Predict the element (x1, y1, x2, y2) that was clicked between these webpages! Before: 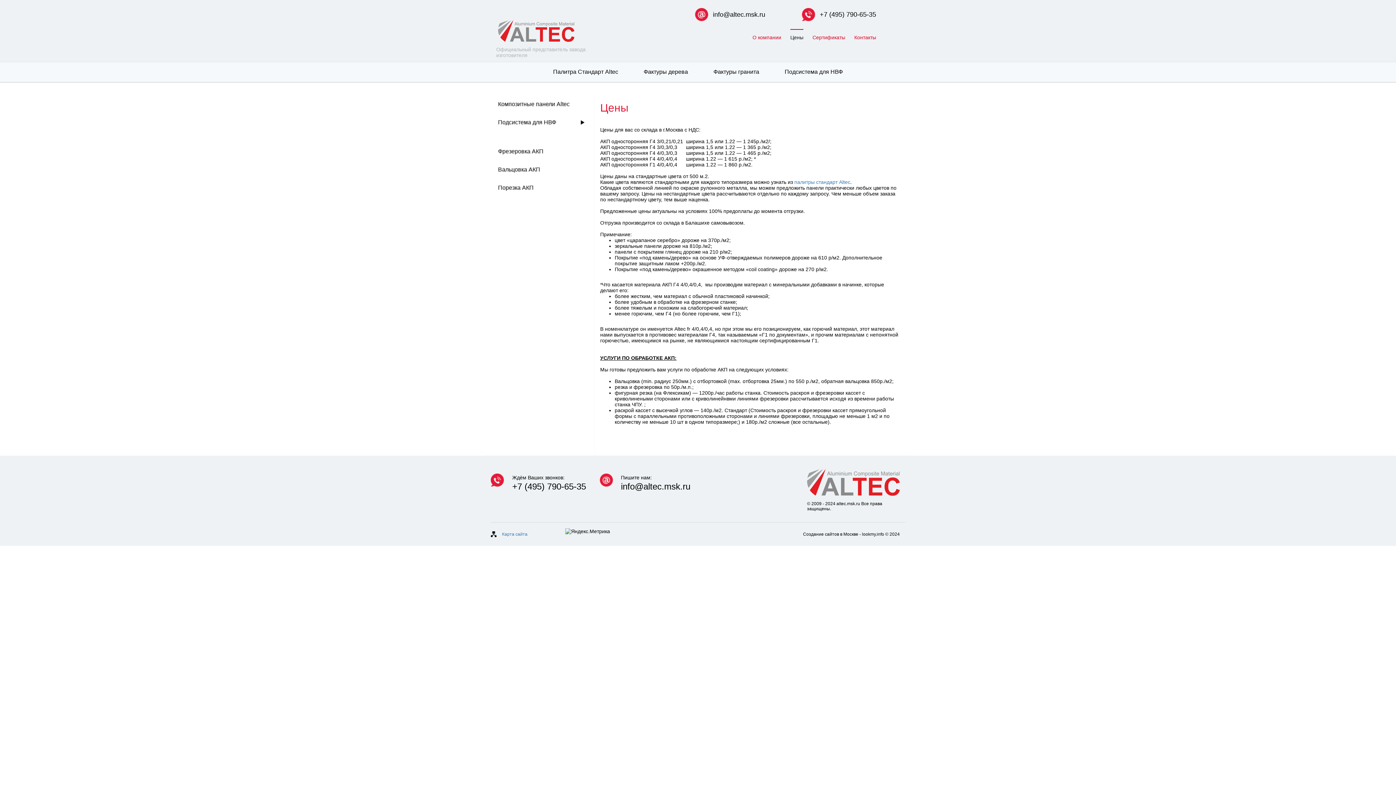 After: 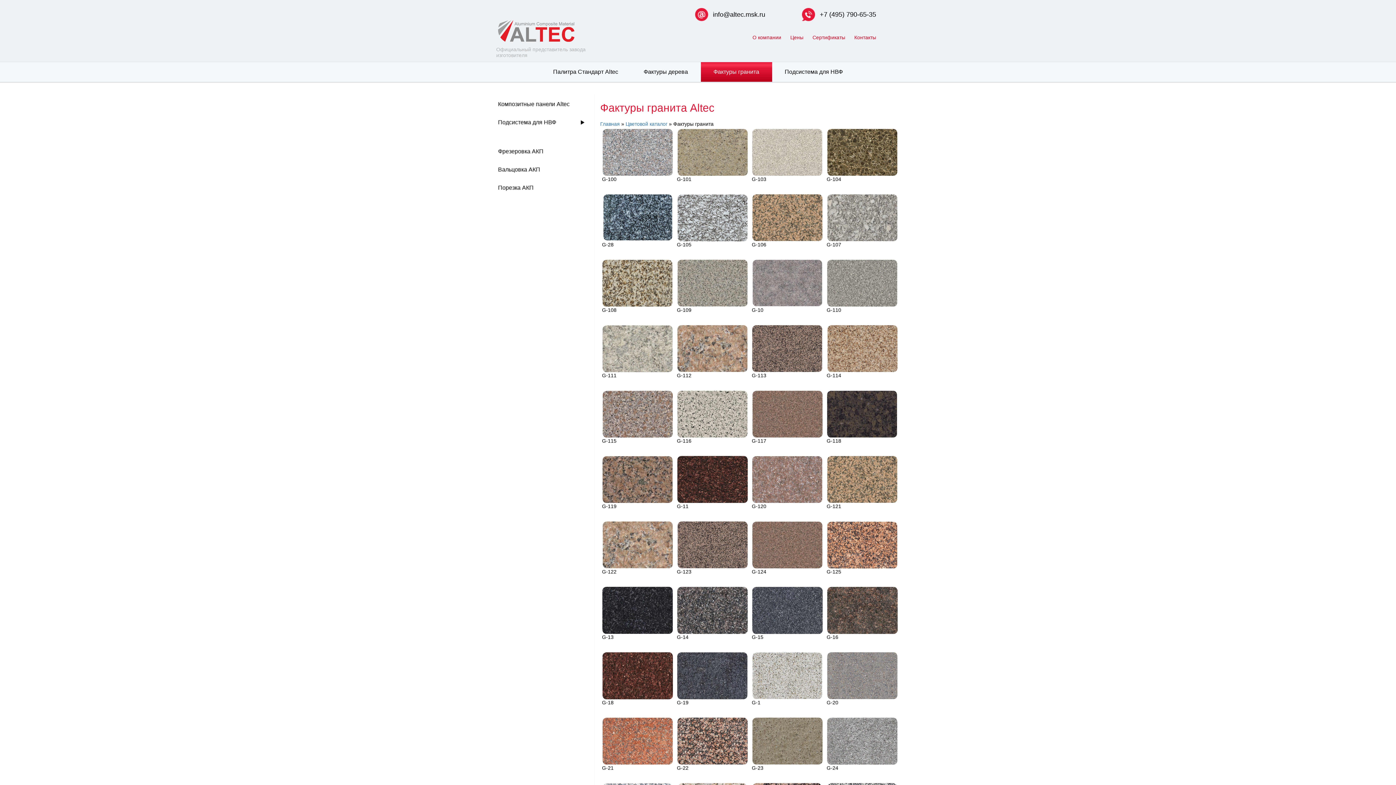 Action: bbox: (700, 62, 772, 81) label: Фактуры гранита